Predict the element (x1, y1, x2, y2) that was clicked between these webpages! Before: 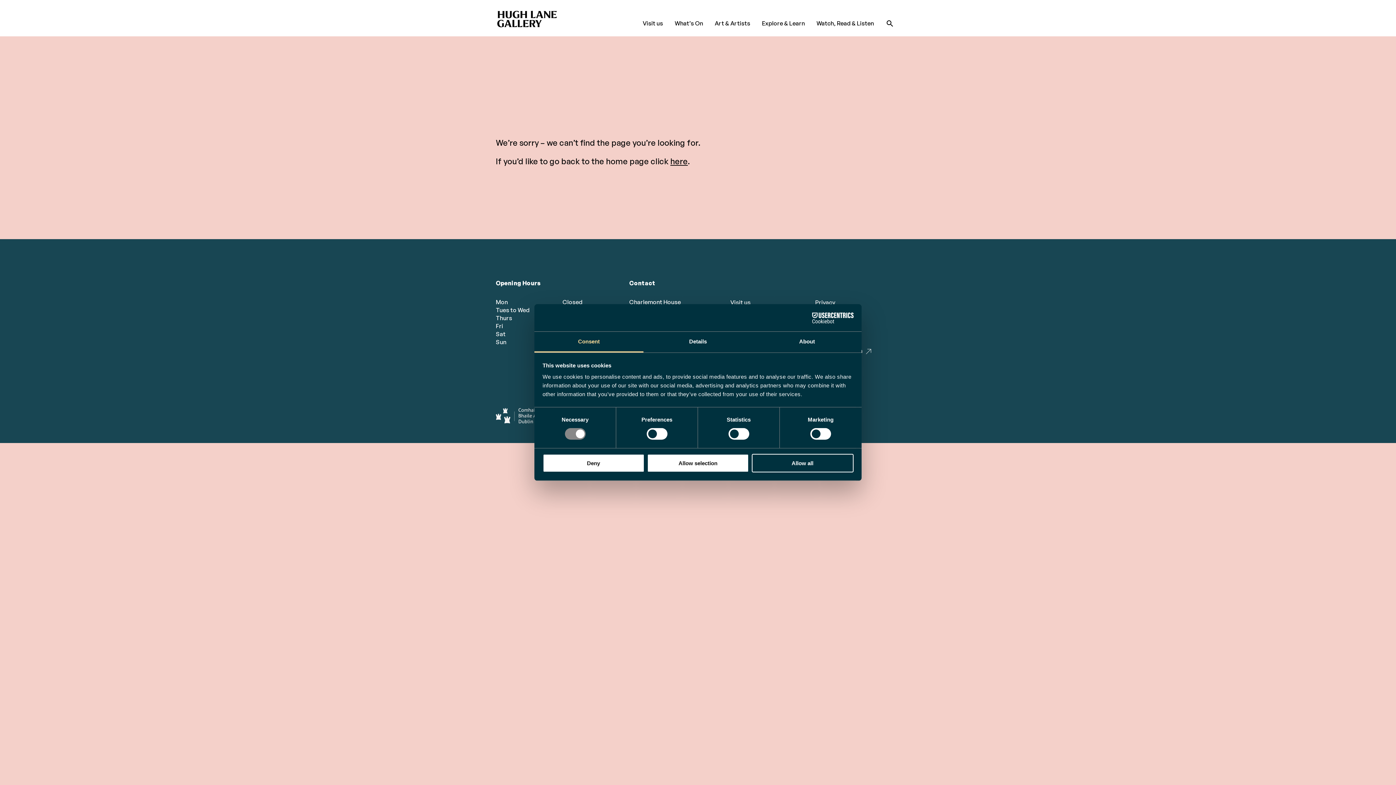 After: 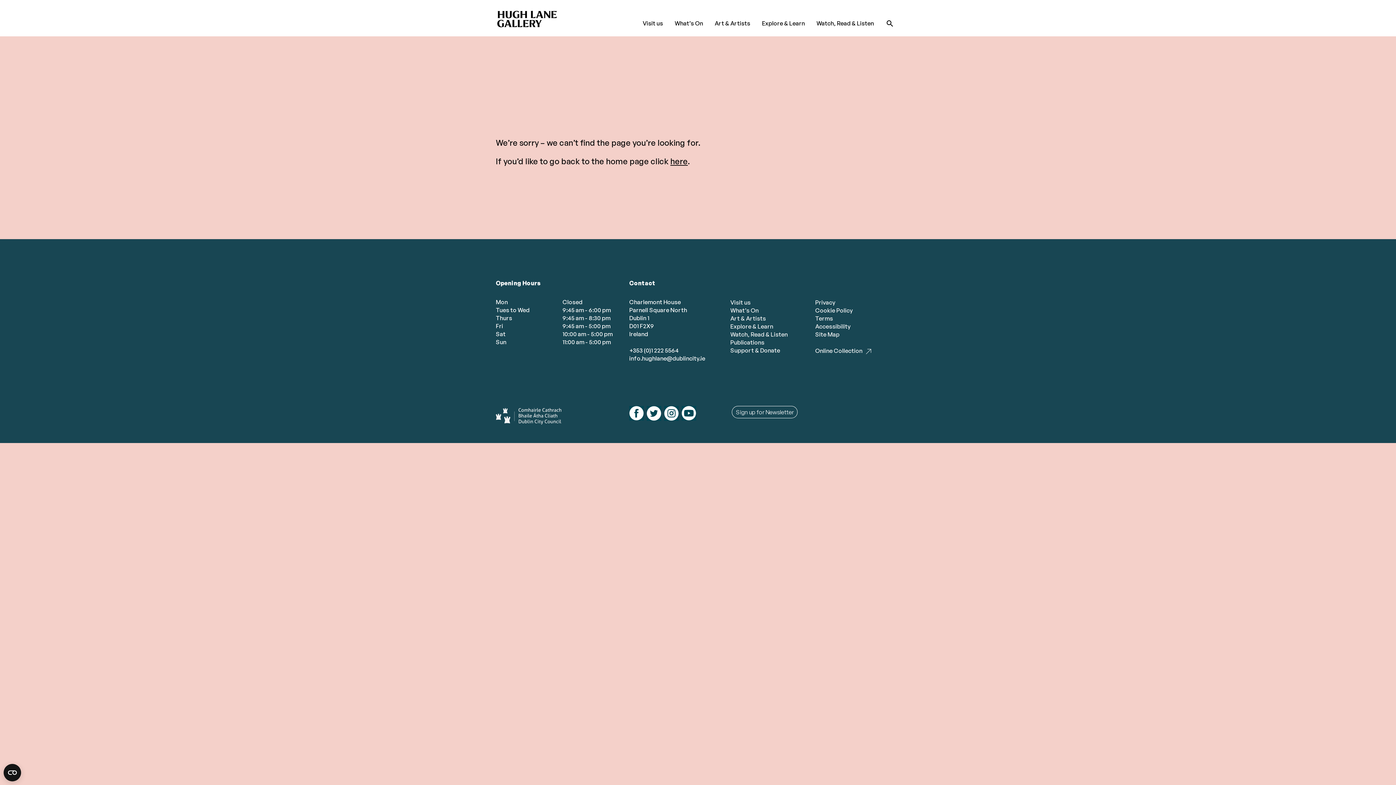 Action: label: Allow selection bbox: (647, 454, 749, 472)